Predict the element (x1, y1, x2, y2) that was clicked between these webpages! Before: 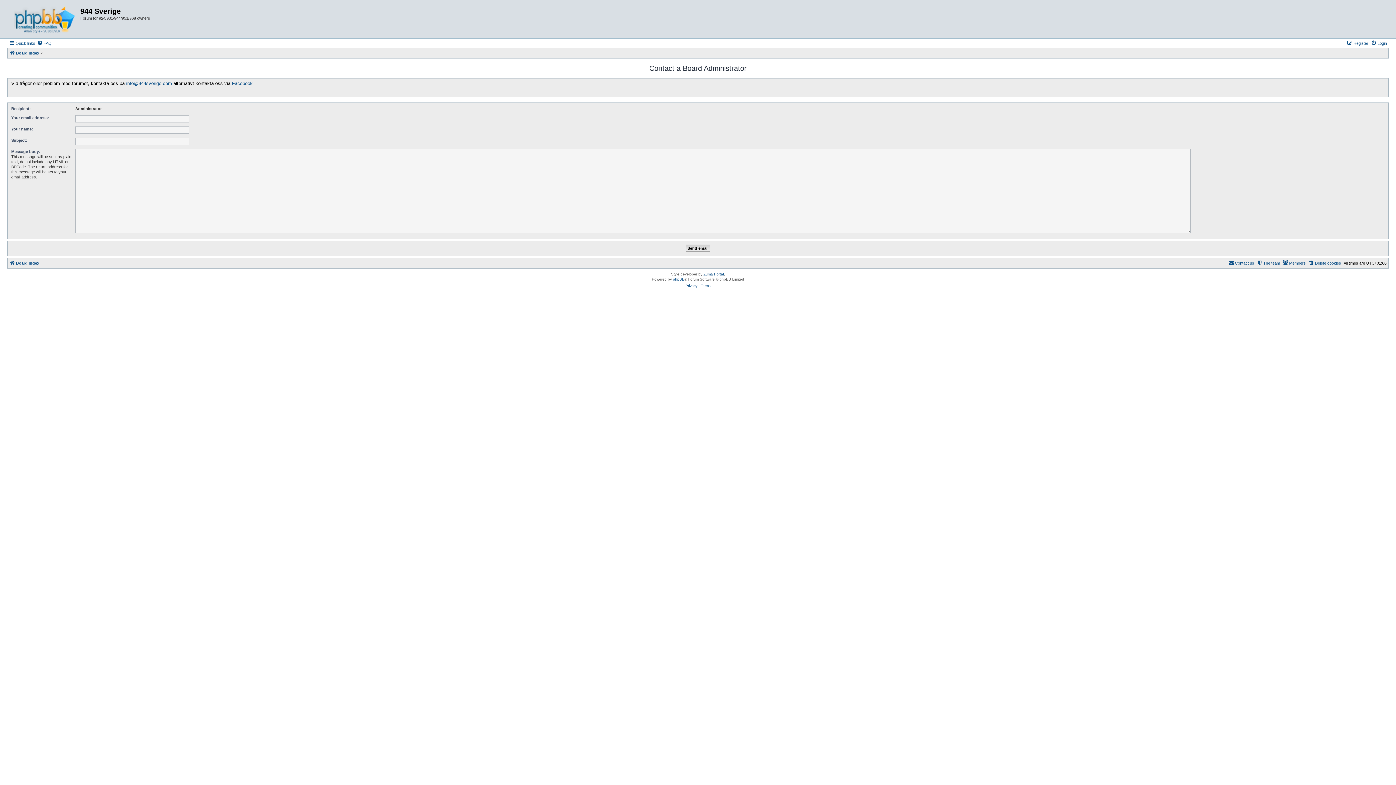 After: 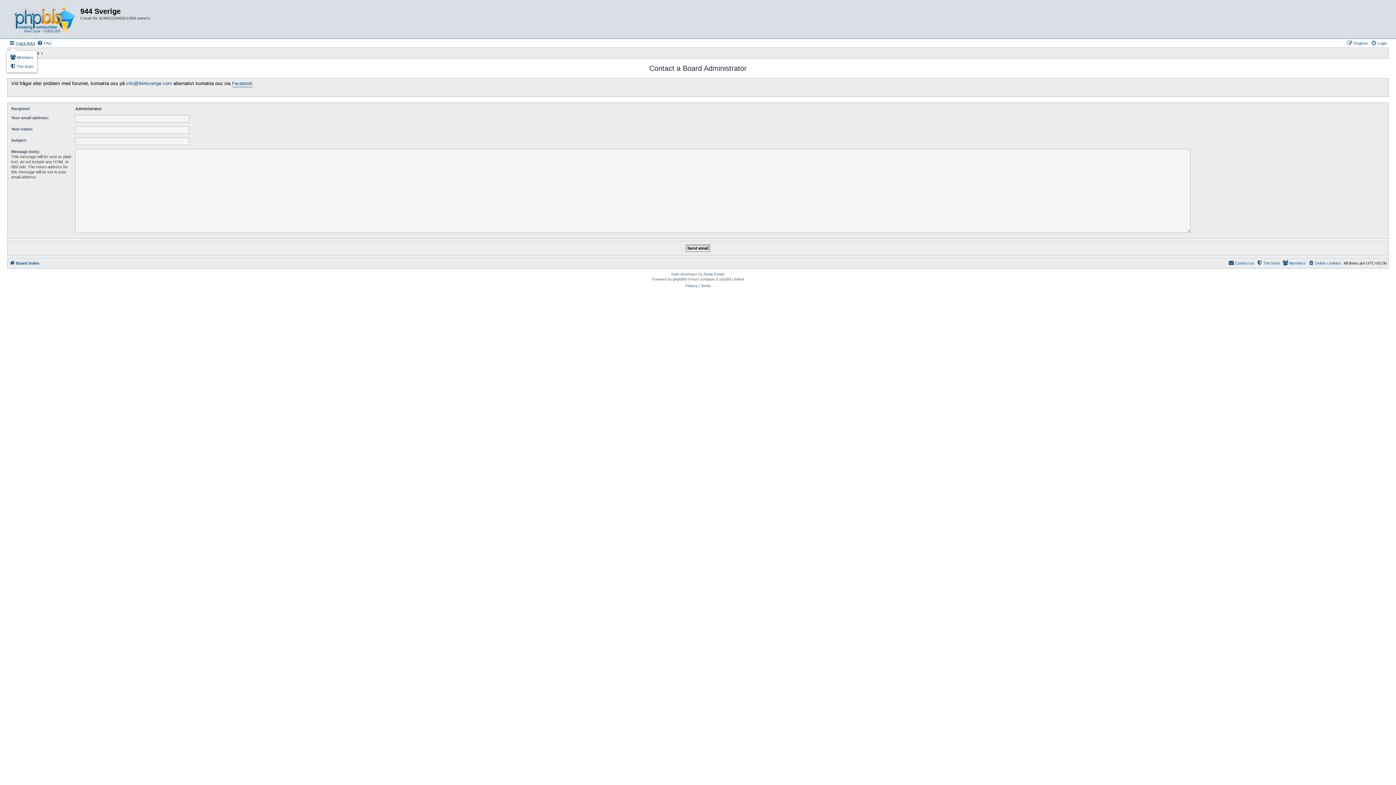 Action: bbox: (9, 38, 35, 47) label: Quick links